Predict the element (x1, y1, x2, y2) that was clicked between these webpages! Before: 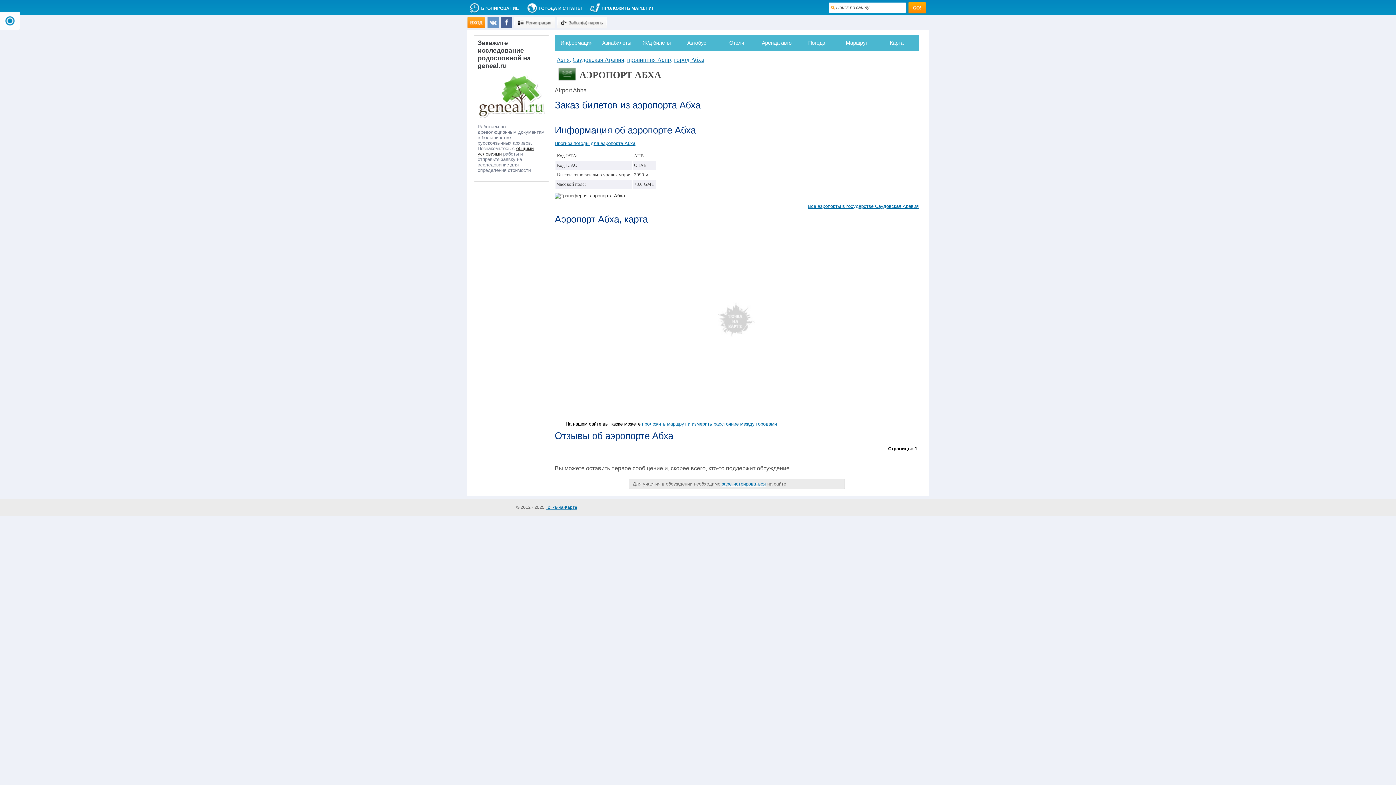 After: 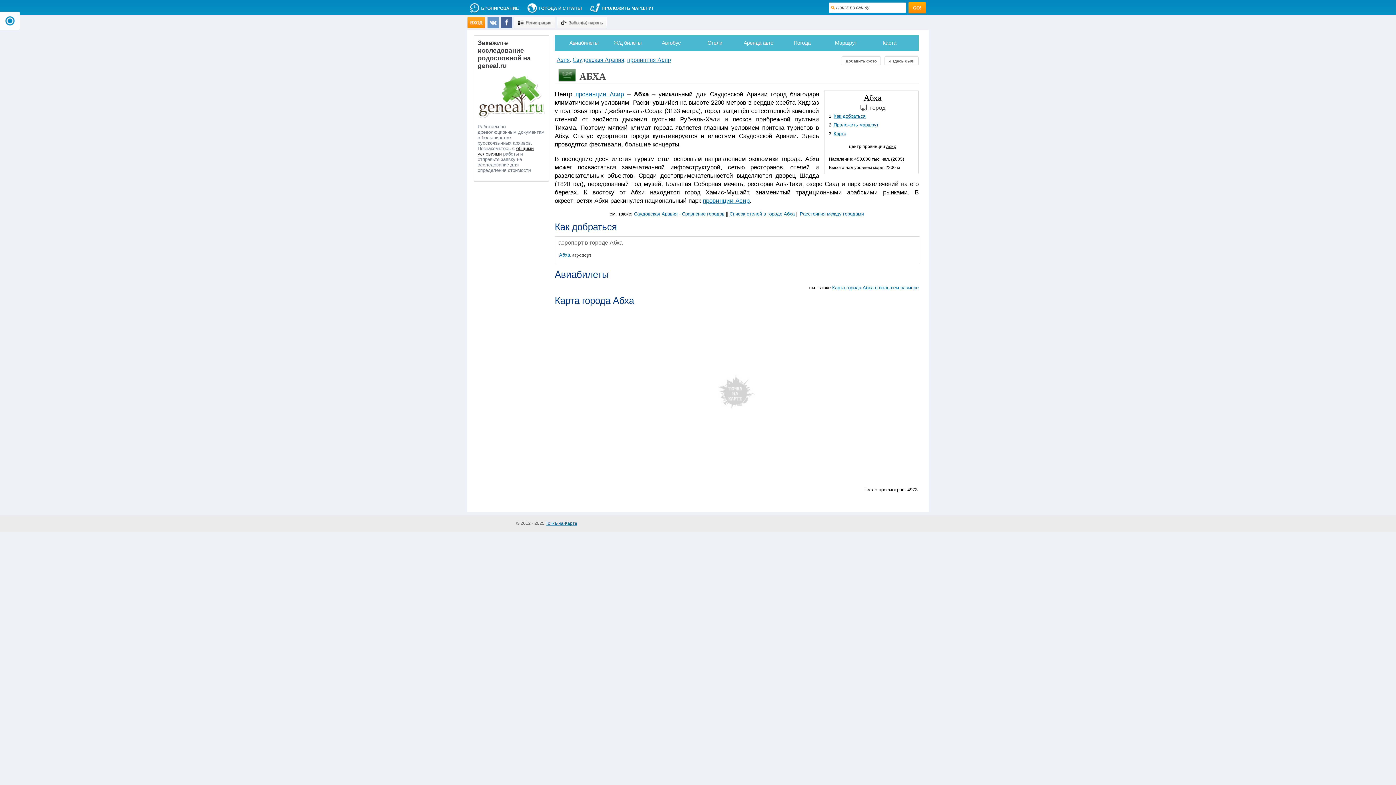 Action: bbox: (556, 35, 596, 50) label: Информация